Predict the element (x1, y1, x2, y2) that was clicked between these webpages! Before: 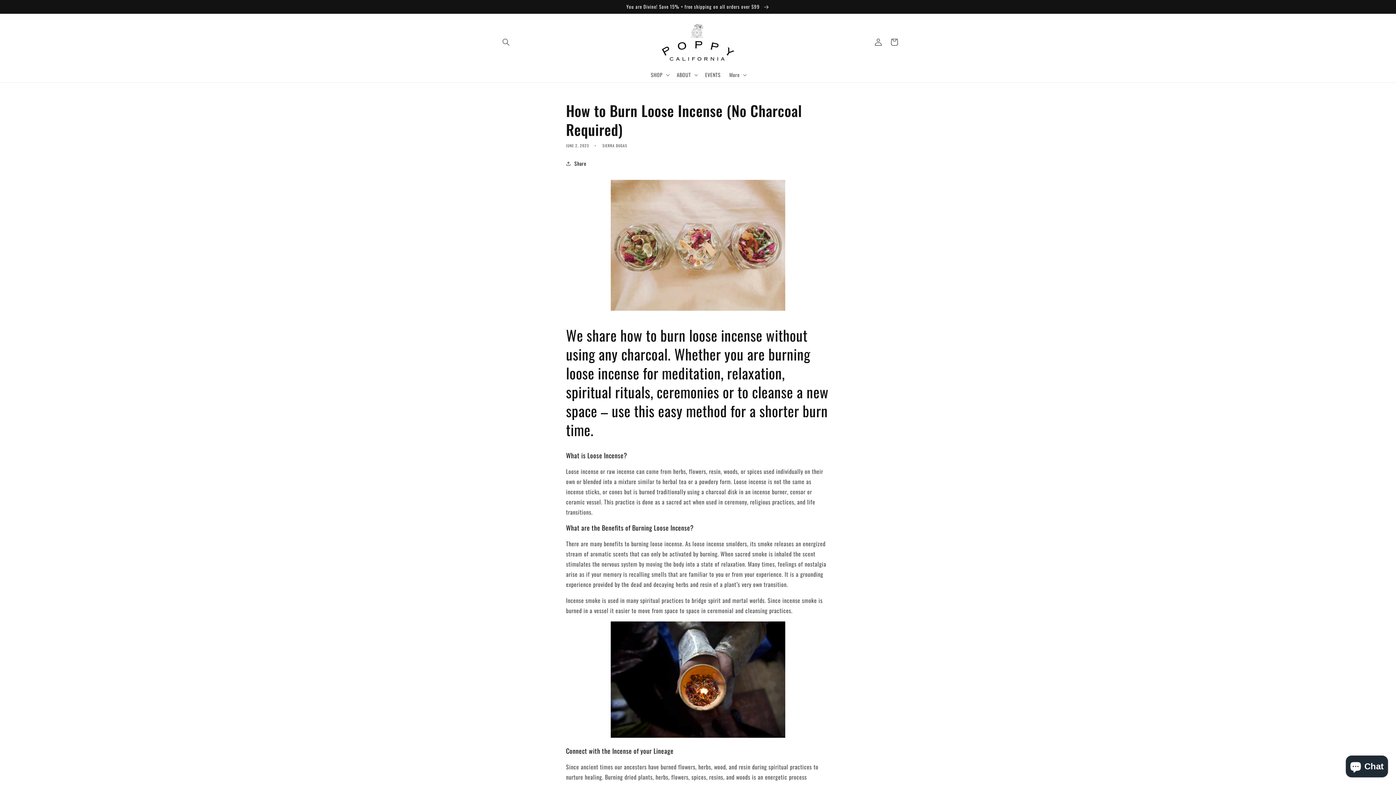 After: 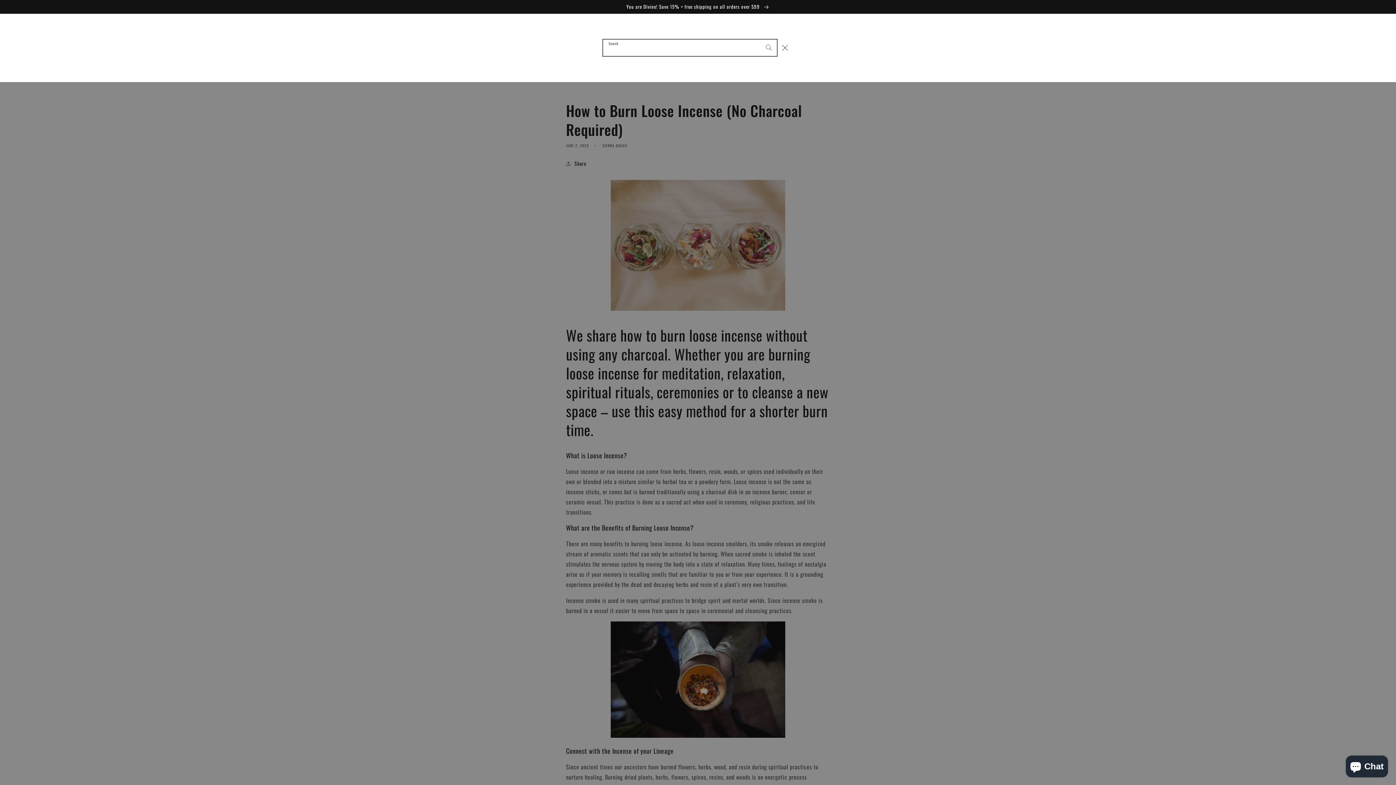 Action: label: Search bbox: (498, 34, 514, 50)